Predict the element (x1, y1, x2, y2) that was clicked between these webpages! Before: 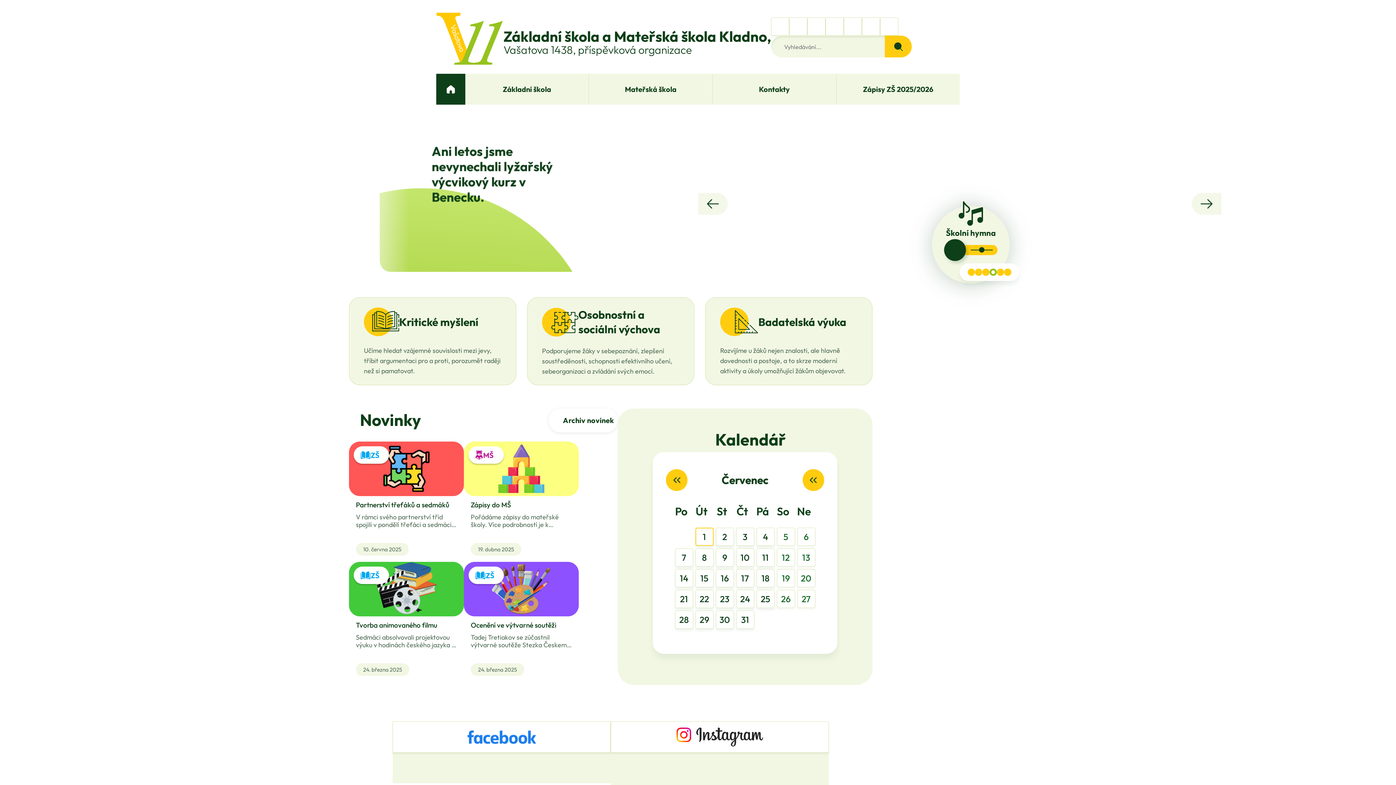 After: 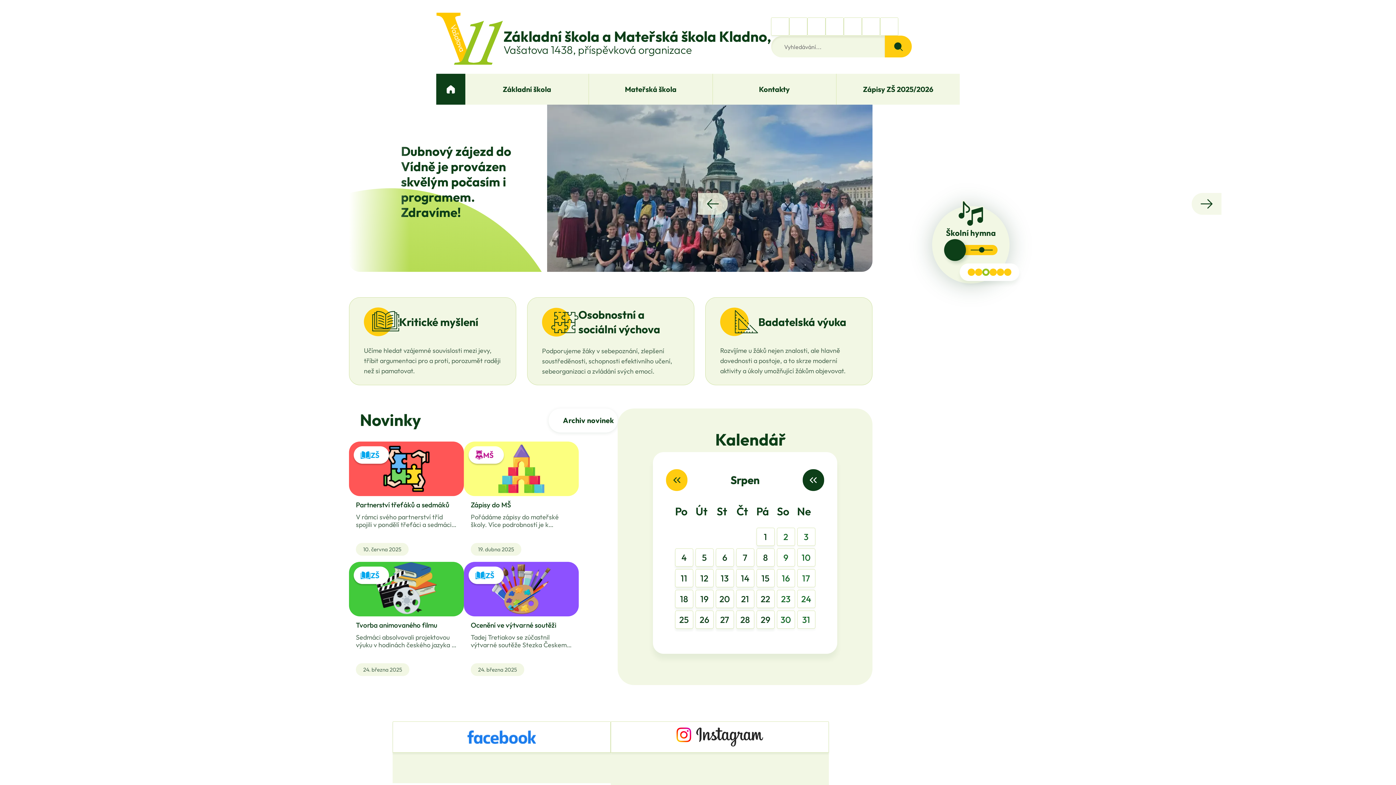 Action: bbox: (802, 469, 824, 491) label: Show next month button